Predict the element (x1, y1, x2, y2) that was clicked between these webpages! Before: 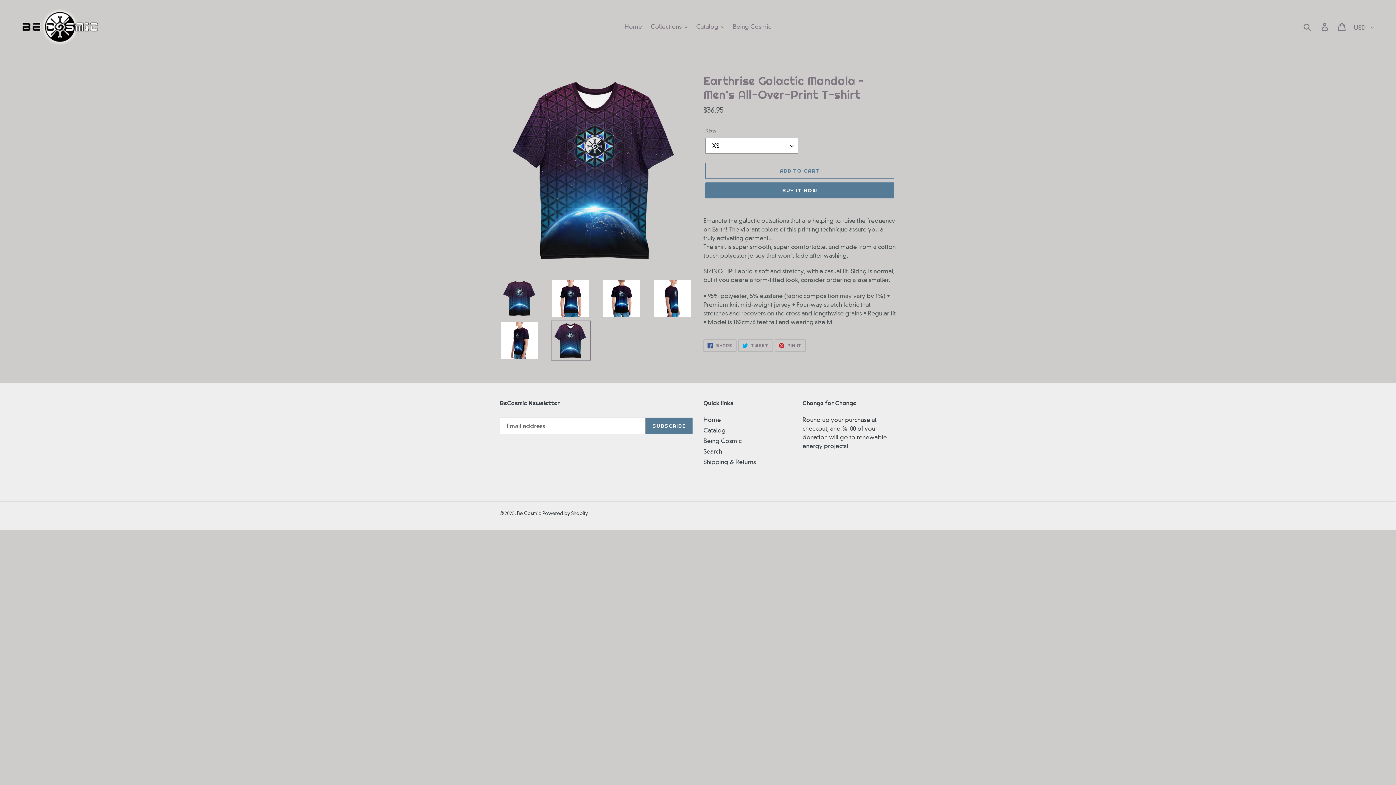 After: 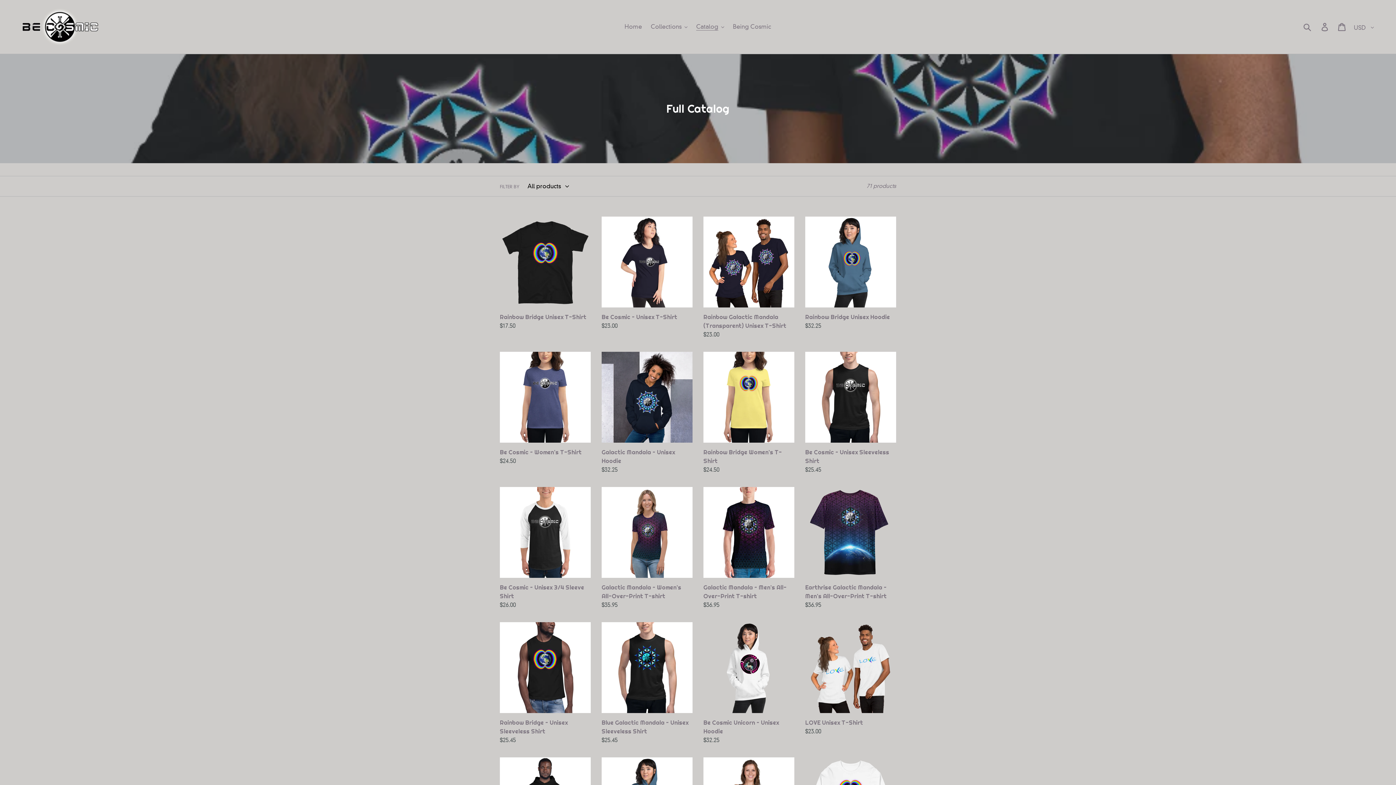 Action: bbox: (703, 427, 725, 434) label: Catalog